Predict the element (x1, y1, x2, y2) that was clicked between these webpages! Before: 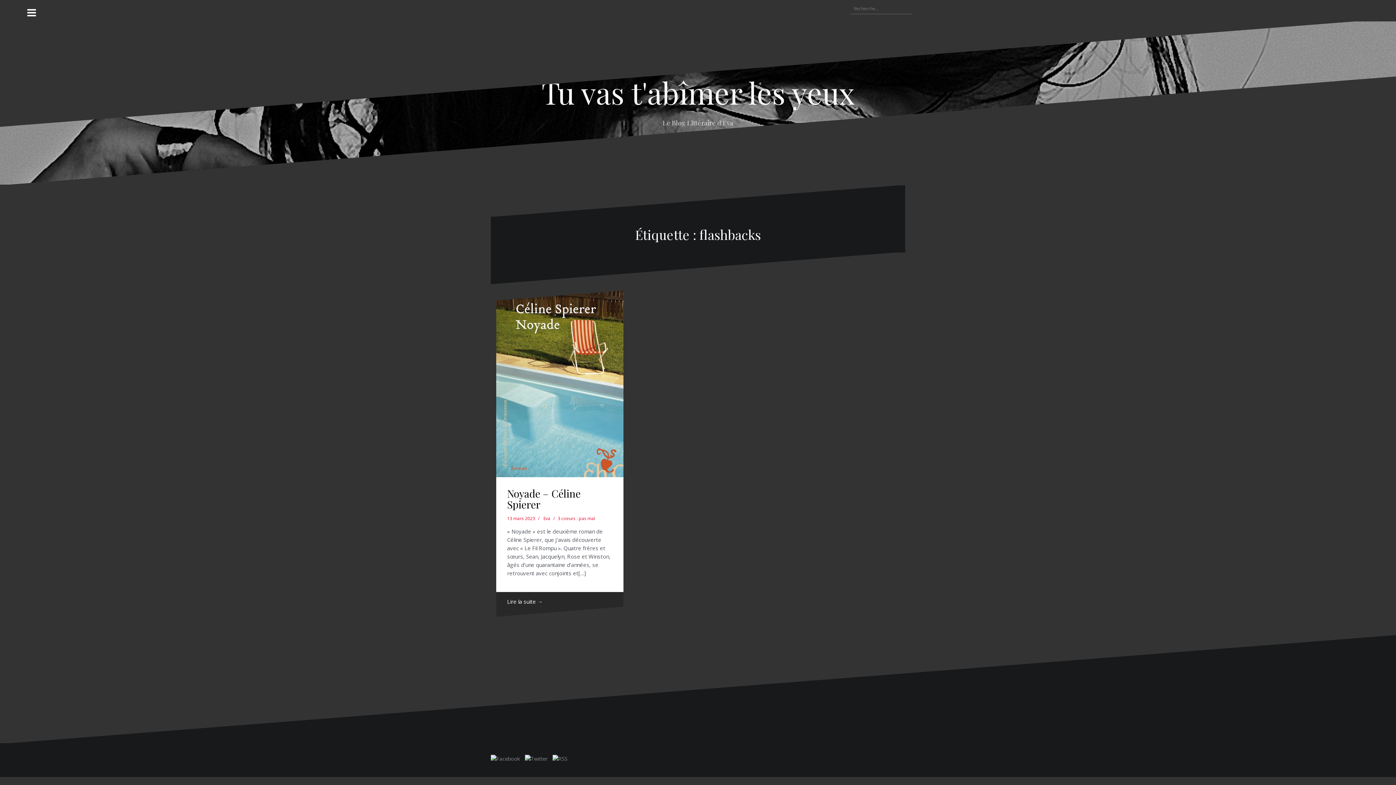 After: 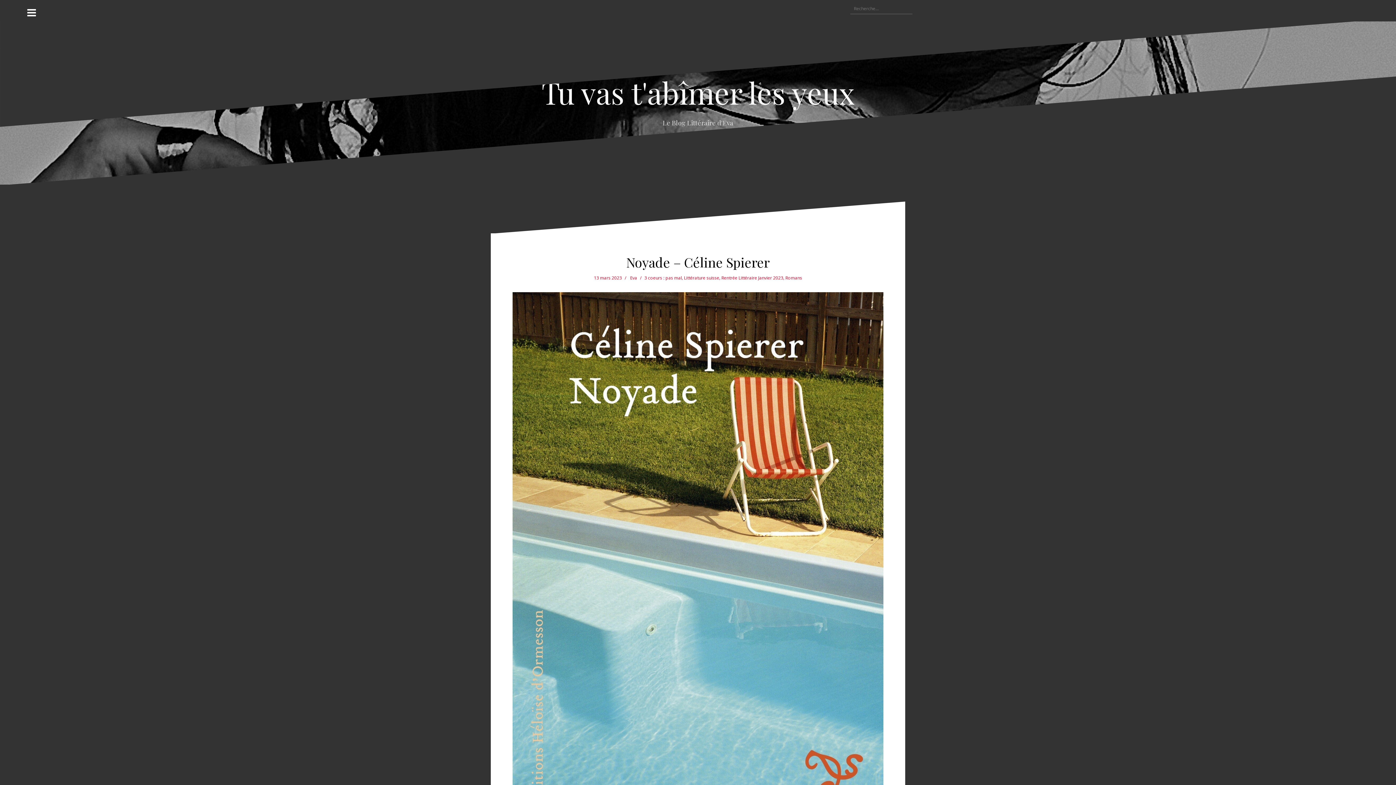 Action: bbox: (496, 291, 623, 477)